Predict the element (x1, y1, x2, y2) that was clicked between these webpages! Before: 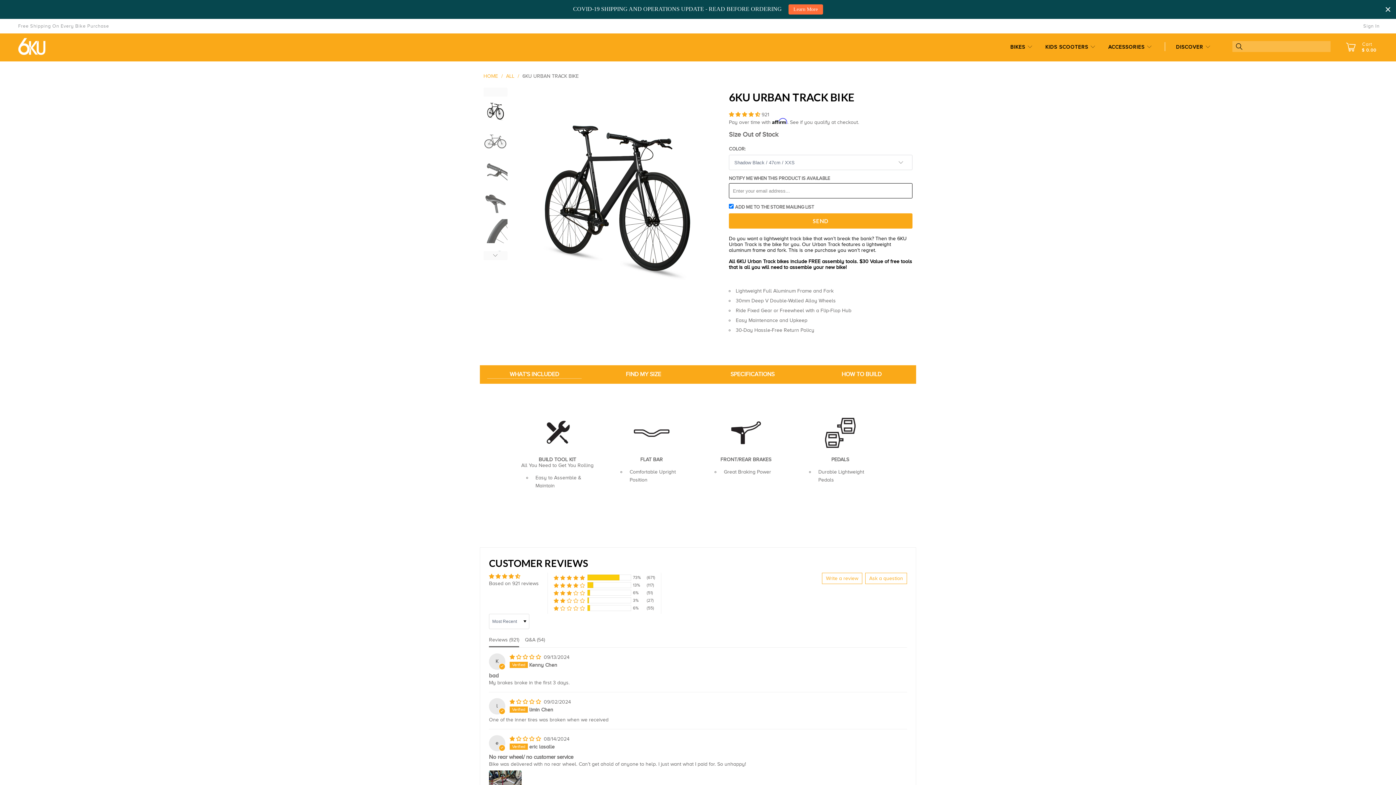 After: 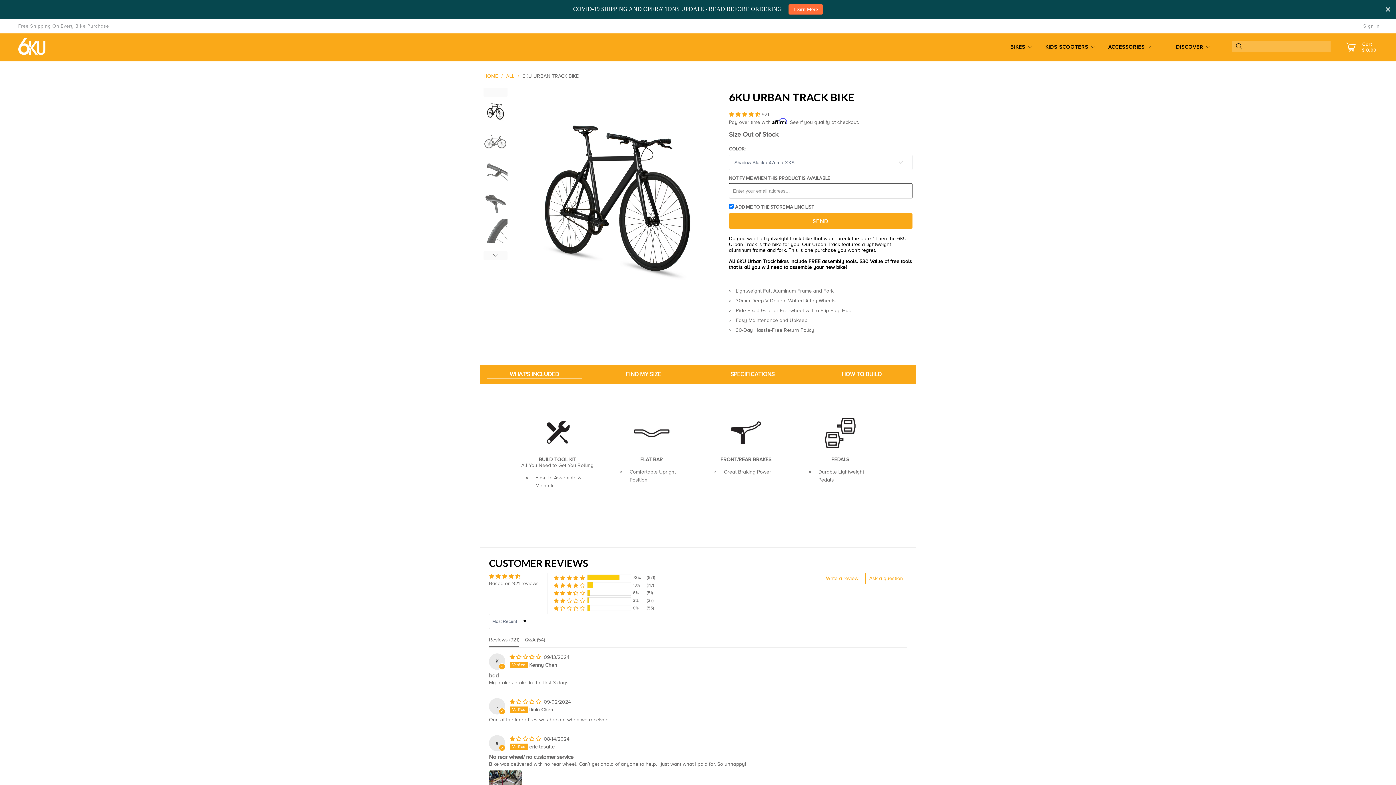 Action: bbox: (1164, 42, 1165, 51)